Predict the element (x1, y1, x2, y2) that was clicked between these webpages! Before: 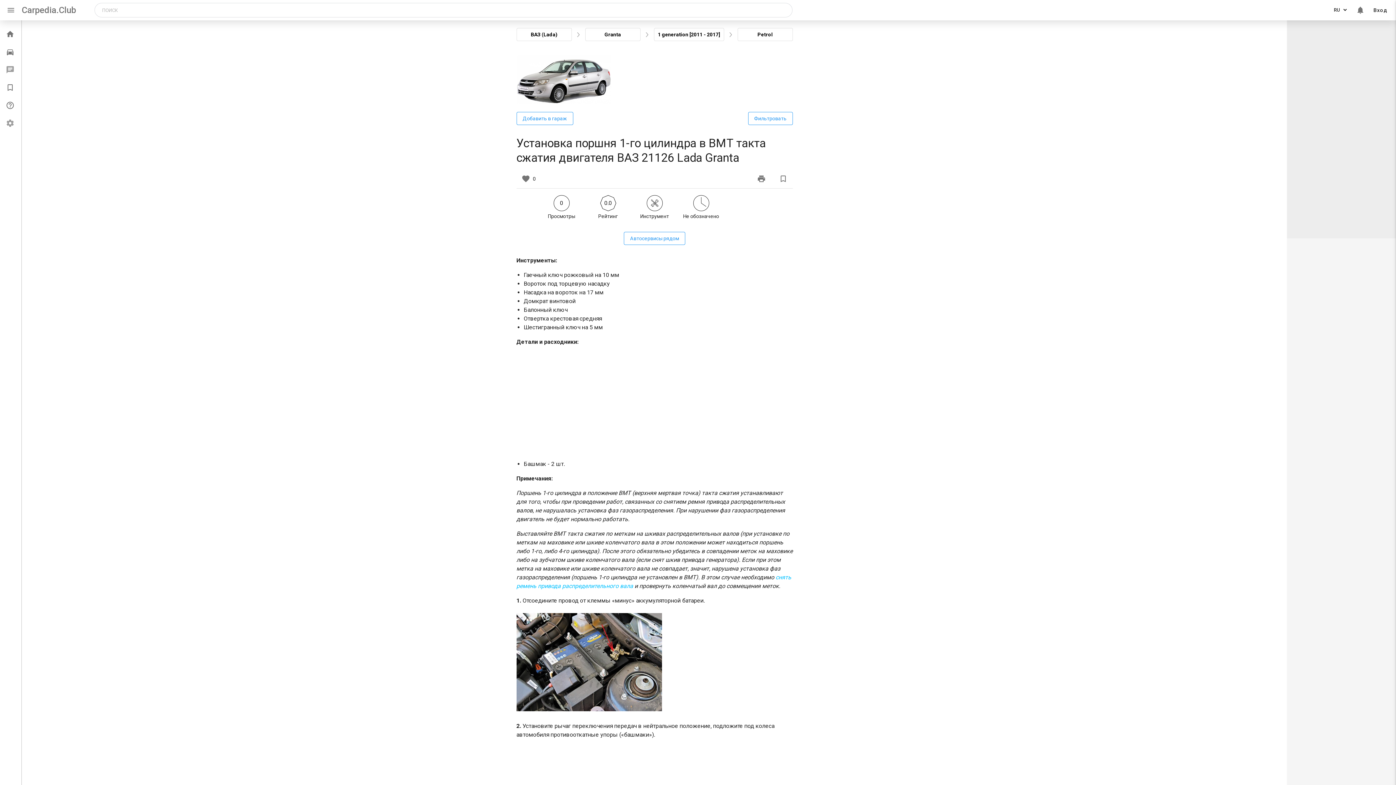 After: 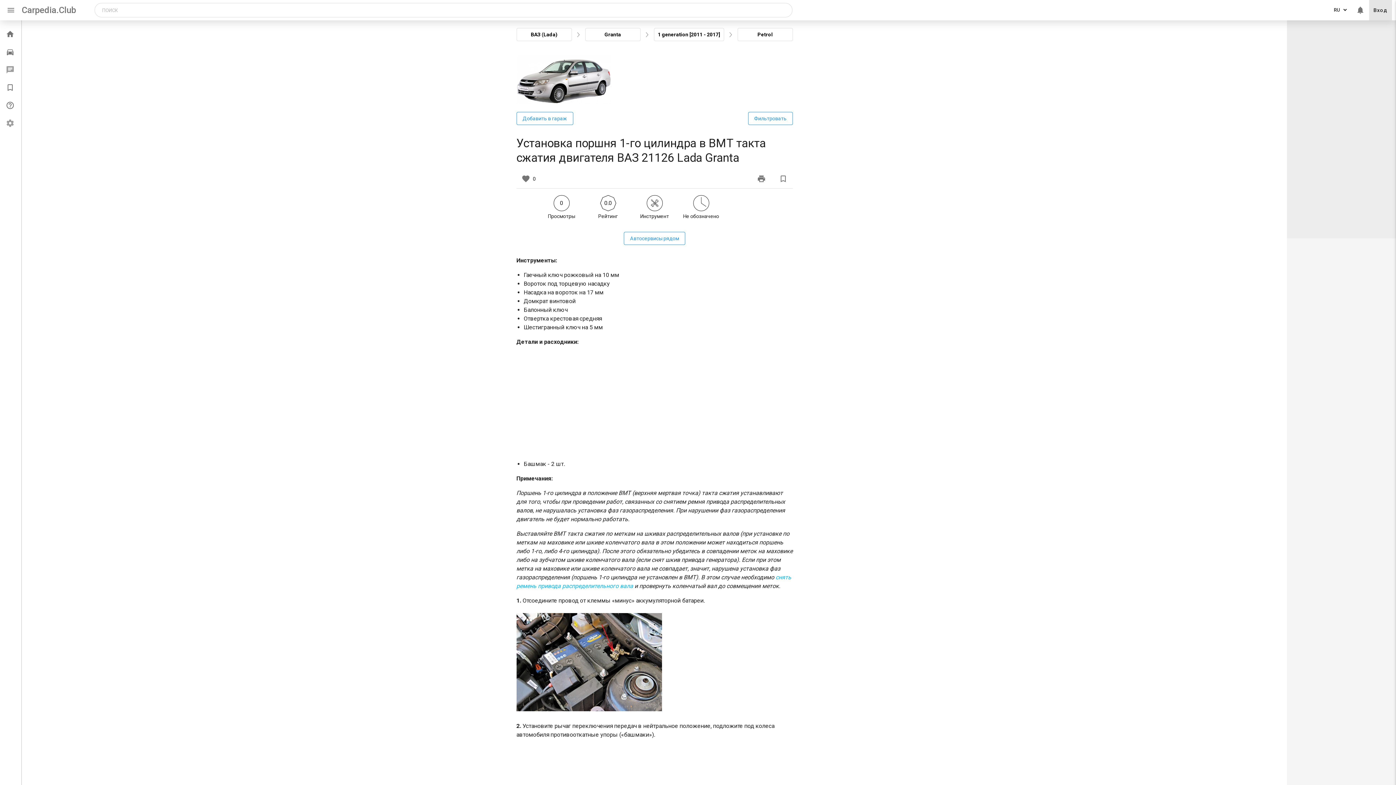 Action: bbox: (1369, 0, 1392, 20) label: Вход